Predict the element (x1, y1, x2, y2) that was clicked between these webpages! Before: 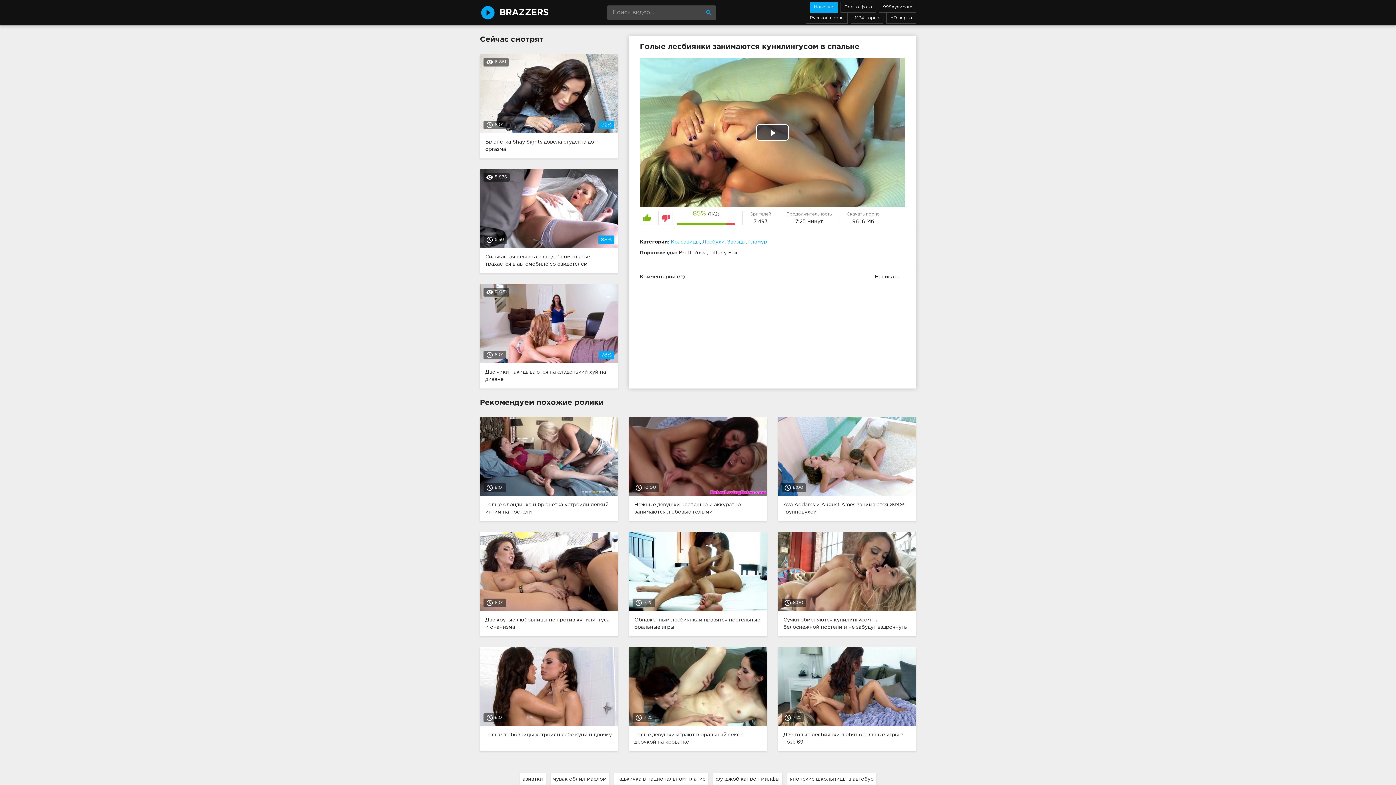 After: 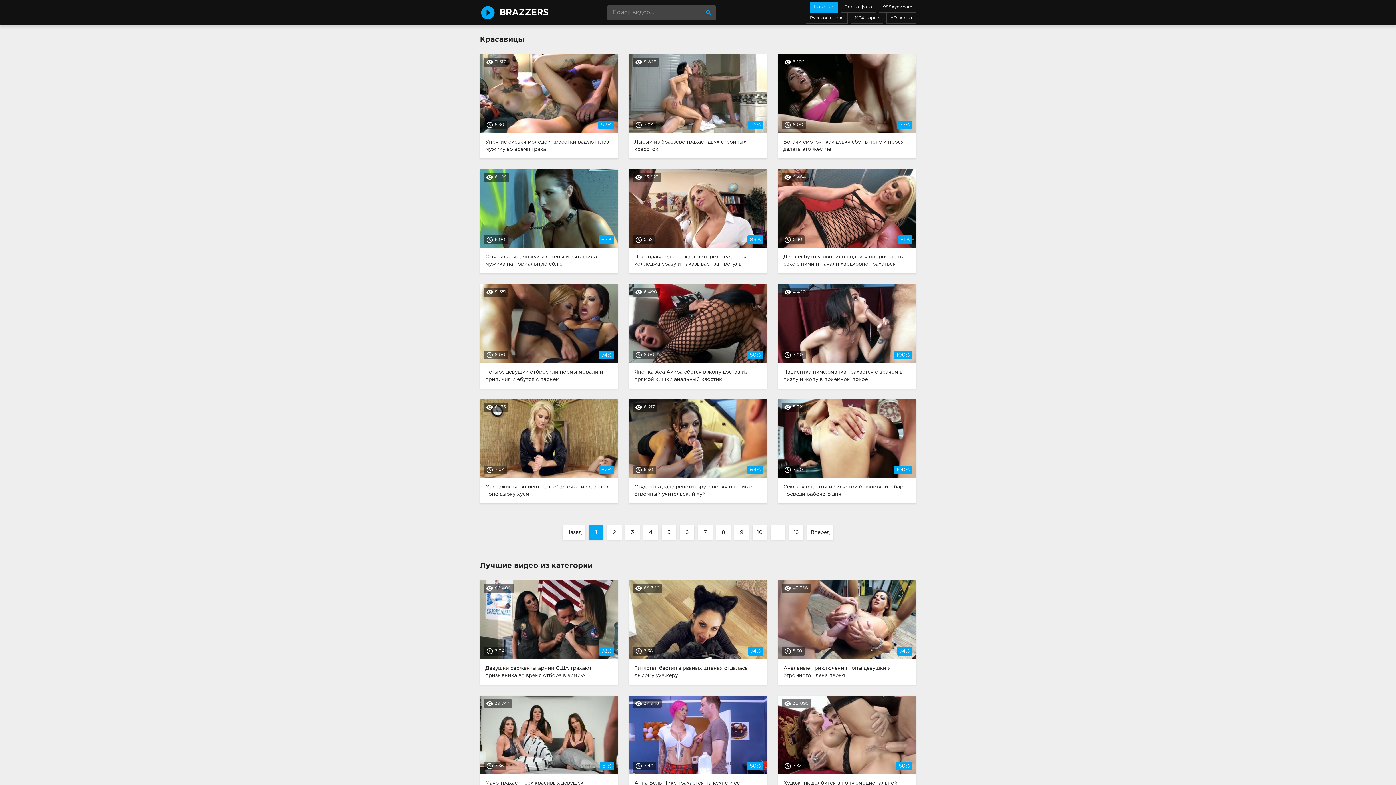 Action: label: Красавицы bbox: (670, 239, 700, 244)